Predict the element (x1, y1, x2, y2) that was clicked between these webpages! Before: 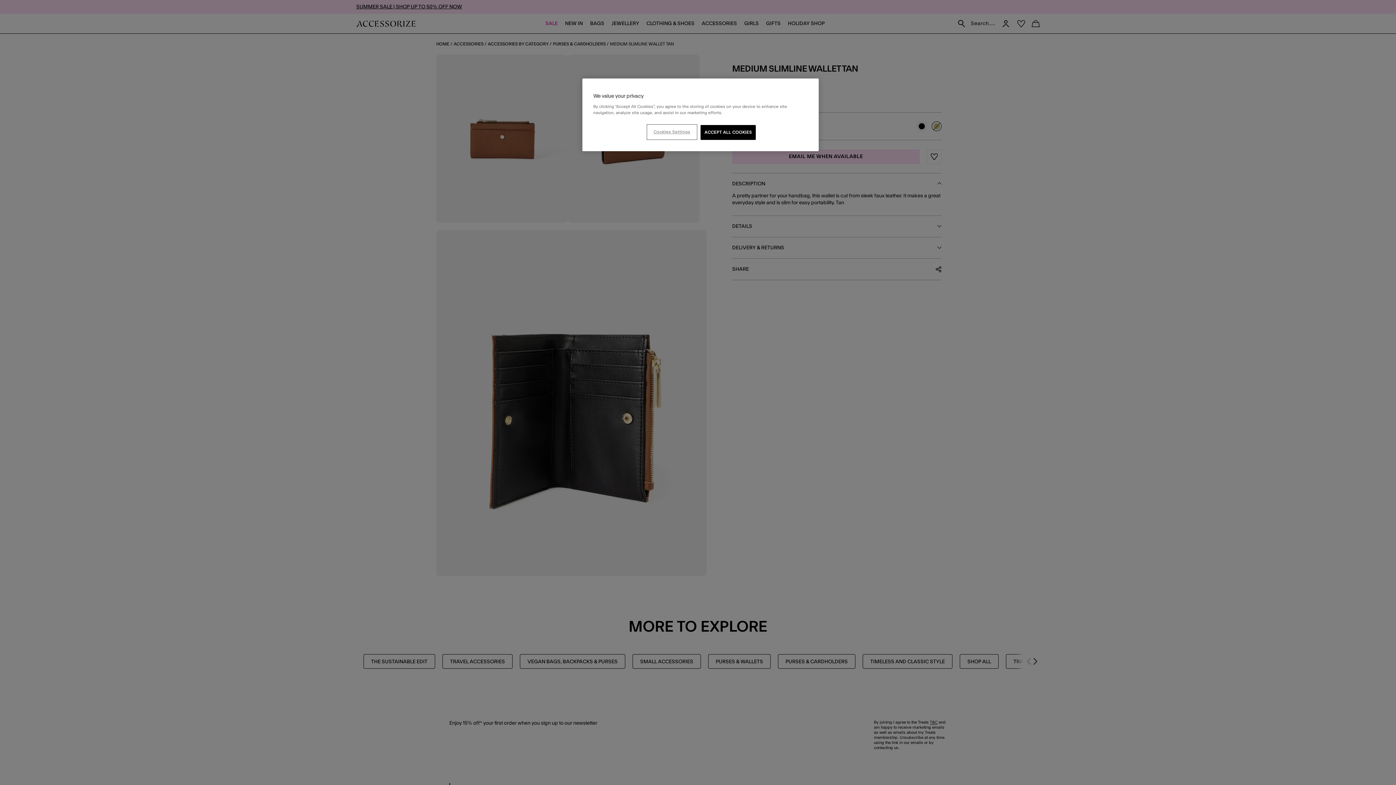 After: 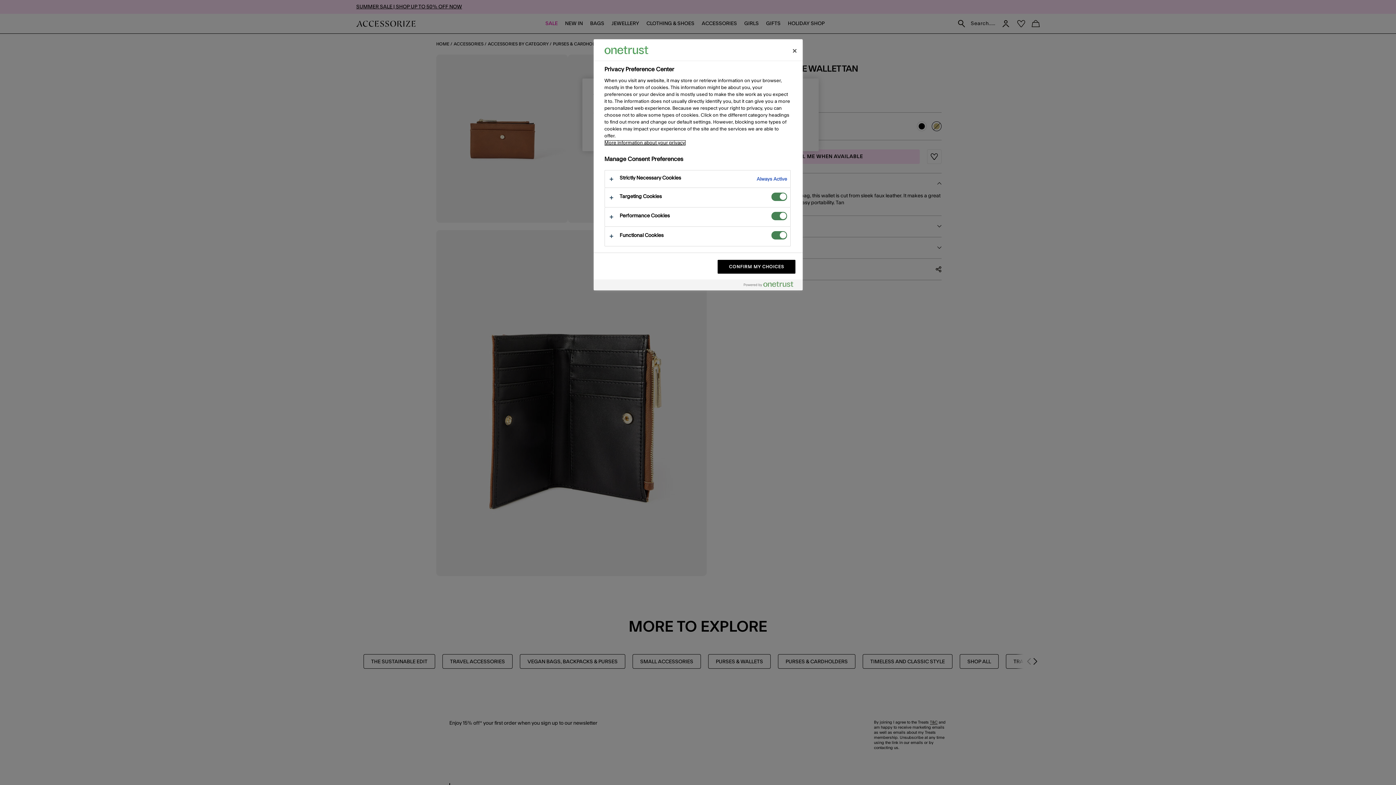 Action: bbox: (647, 125, 696, 139) label: Cookies Settings